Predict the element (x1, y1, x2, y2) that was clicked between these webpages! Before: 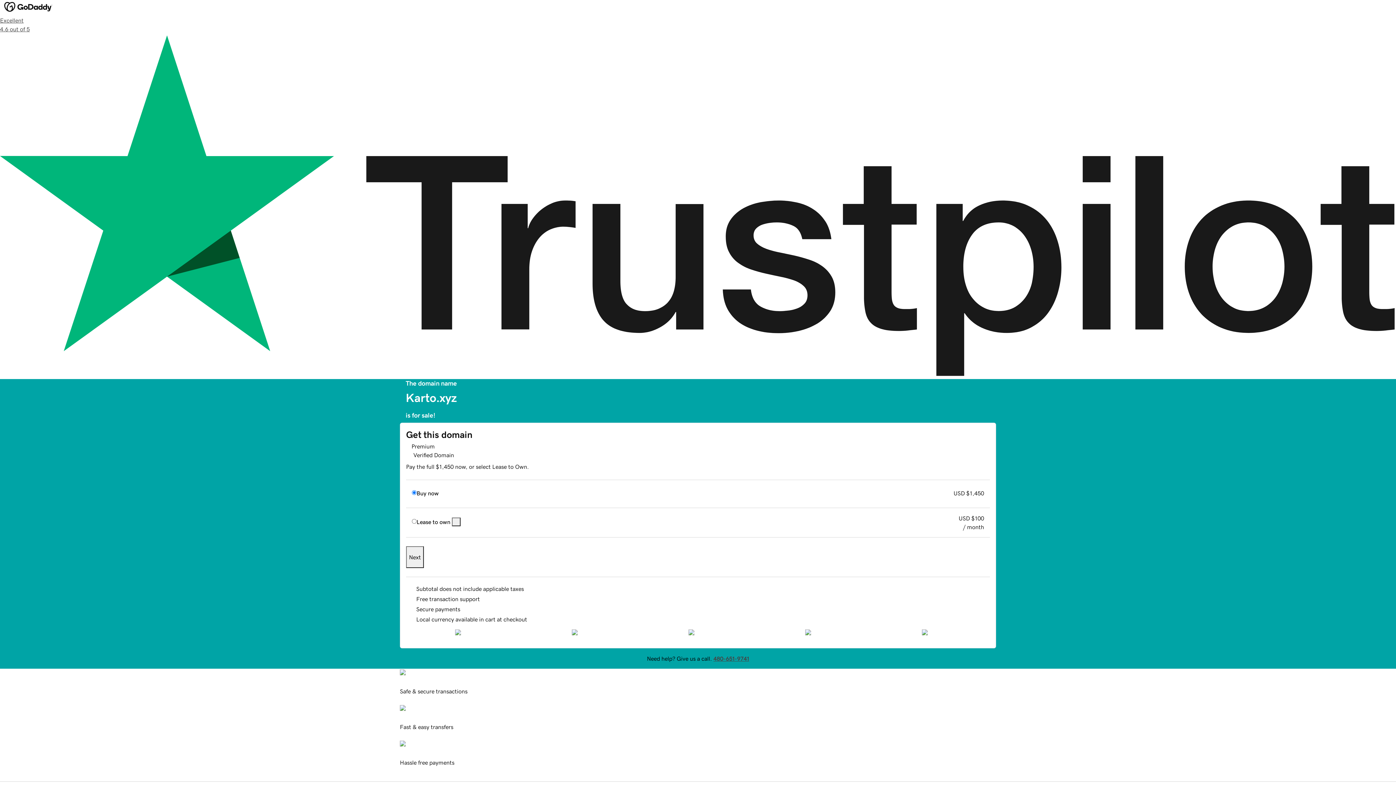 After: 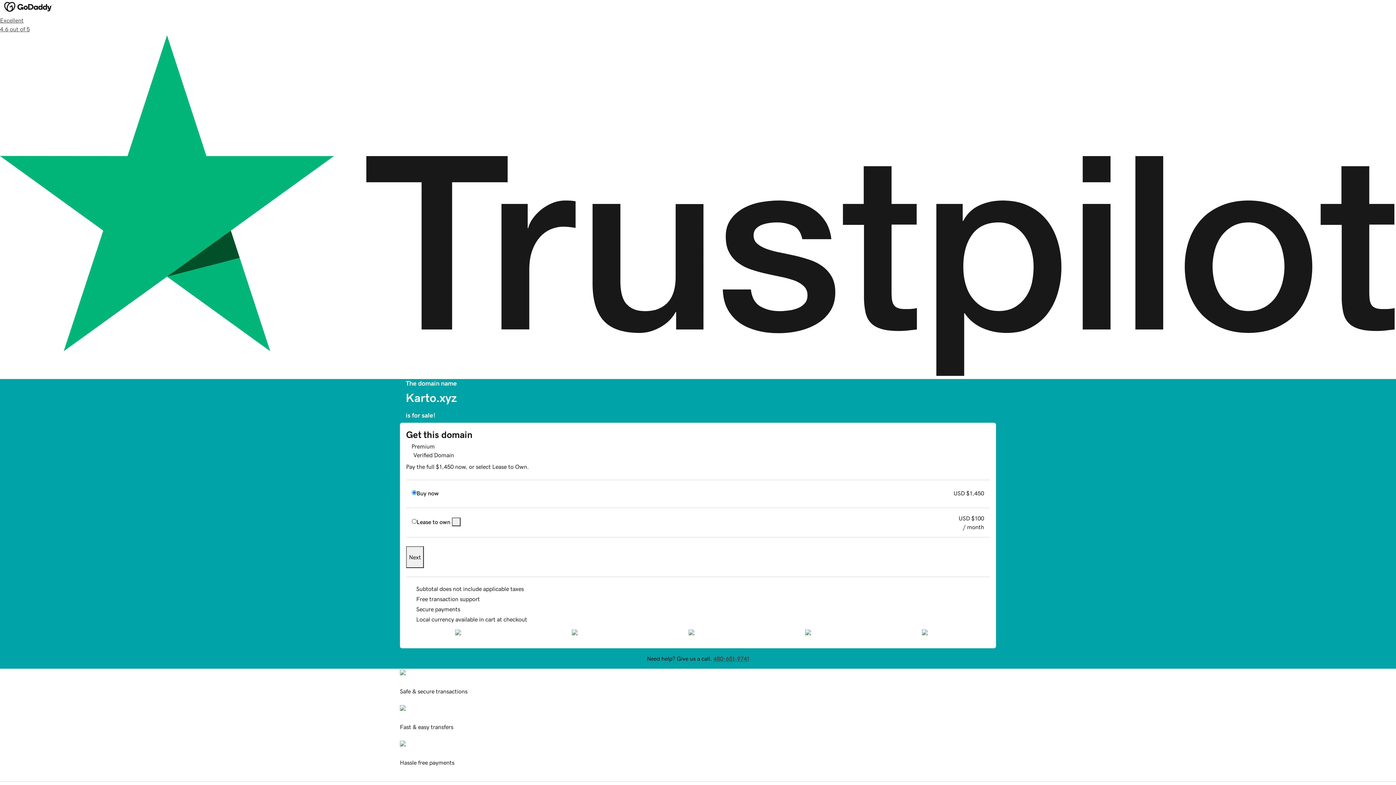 Action: bbox: (452, 517, 460, 526)